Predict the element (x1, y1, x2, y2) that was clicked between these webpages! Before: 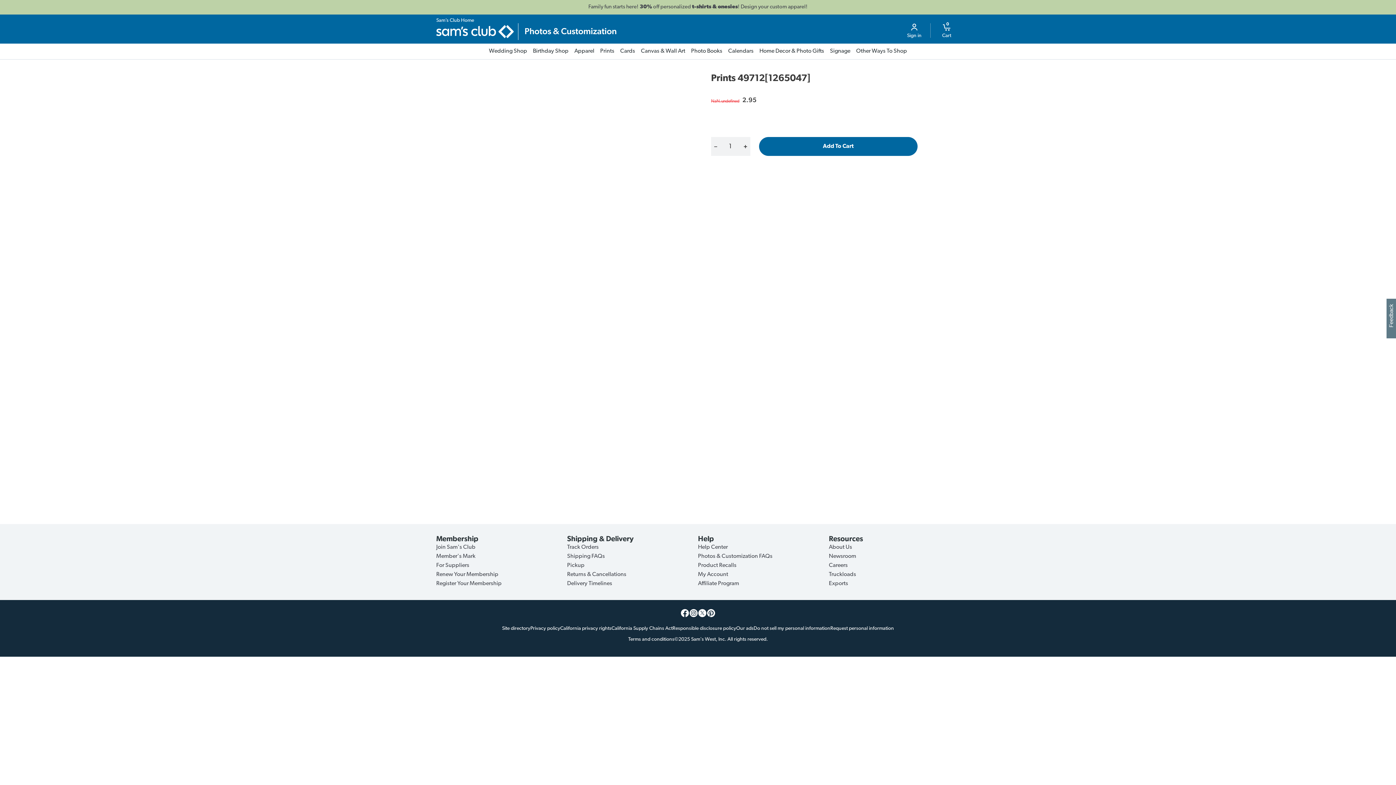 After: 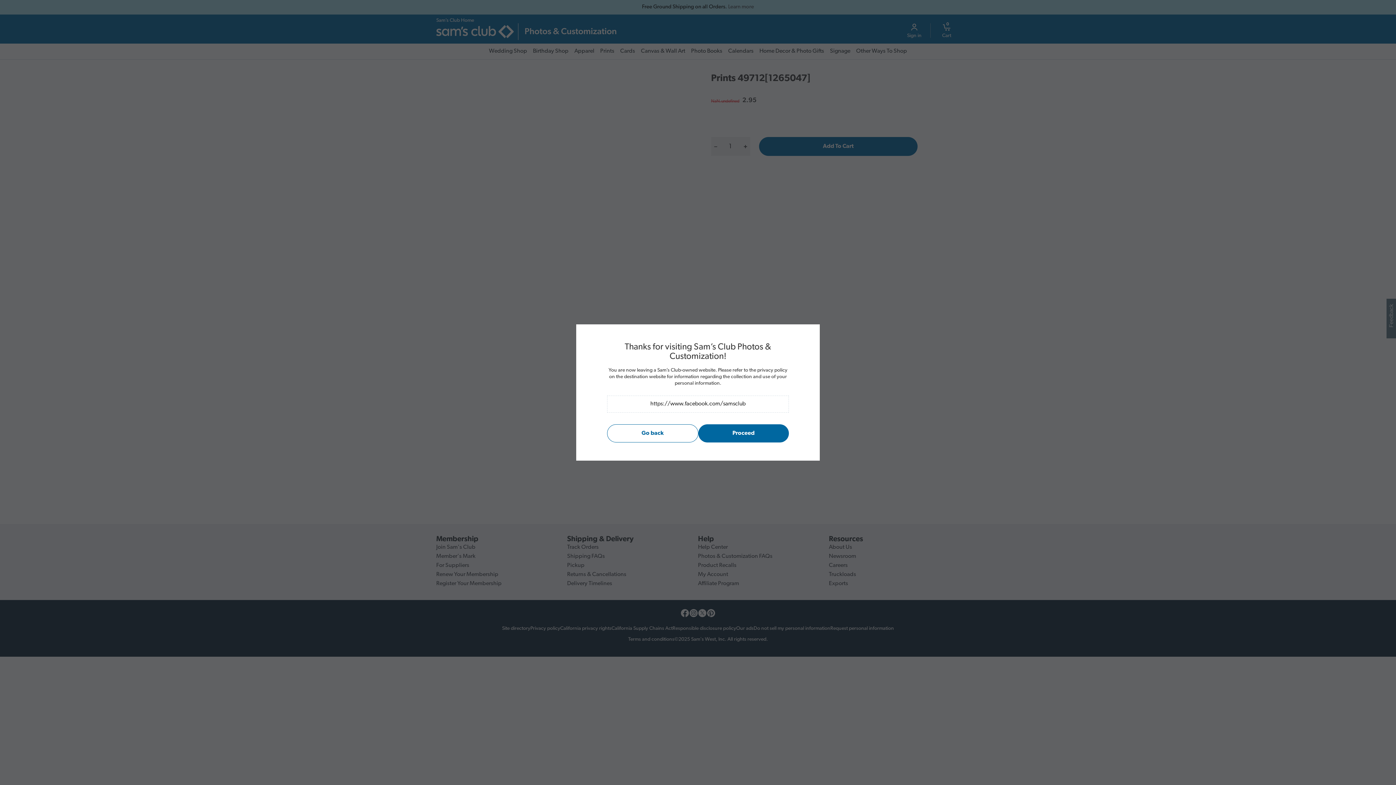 Action: bbox: (680, 609, 689, 617)